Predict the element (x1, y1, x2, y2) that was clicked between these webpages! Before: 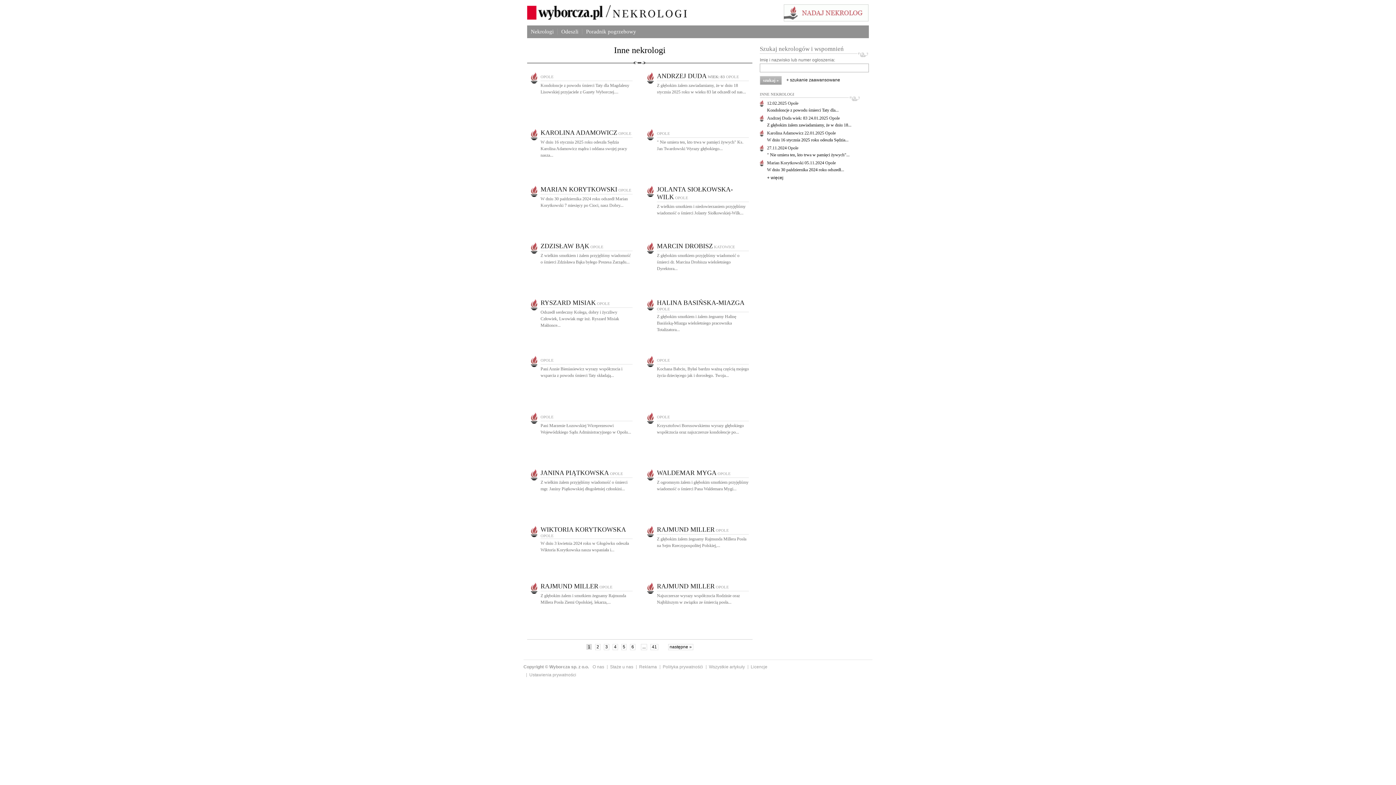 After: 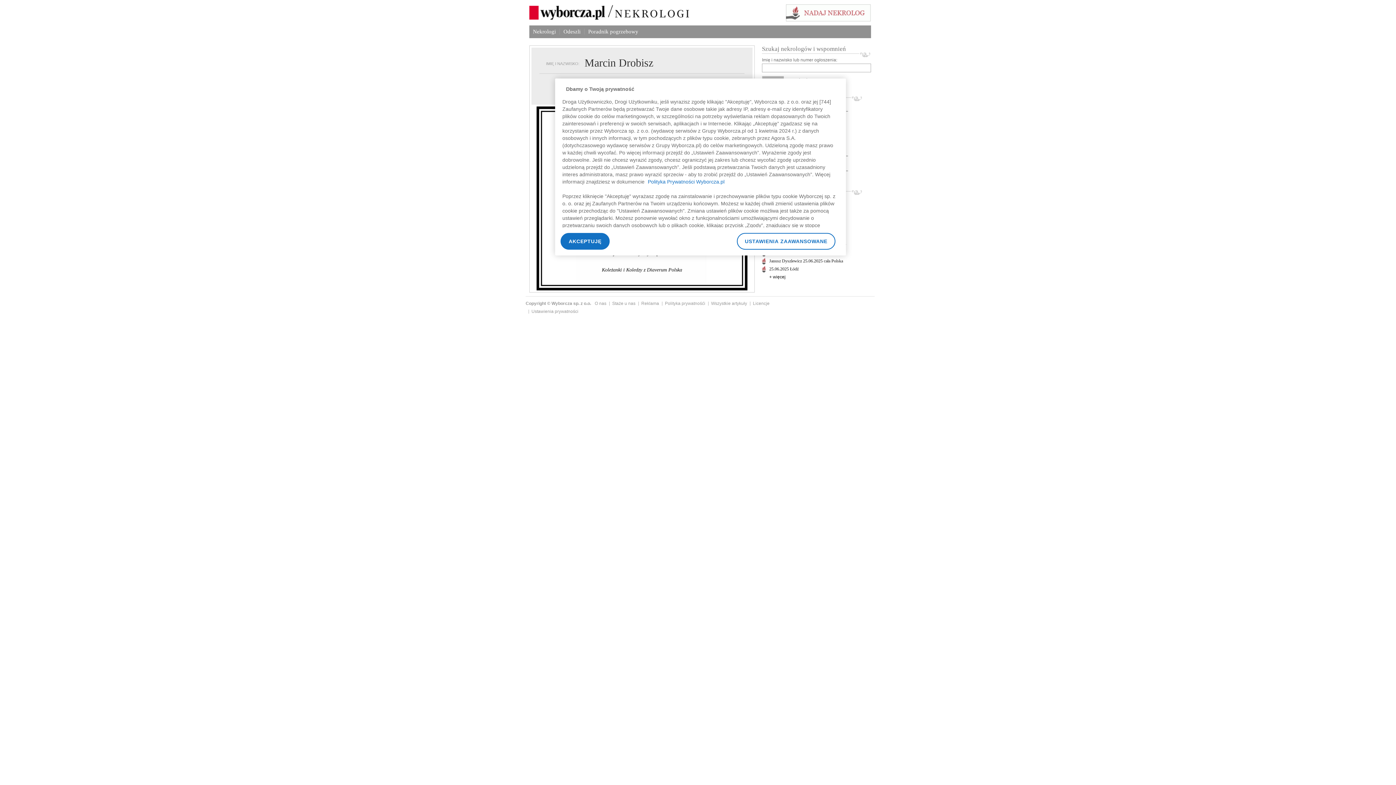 Action: bbox: (657, 244, 735, 249) label: MARCIN DROBISZ KATOWICE